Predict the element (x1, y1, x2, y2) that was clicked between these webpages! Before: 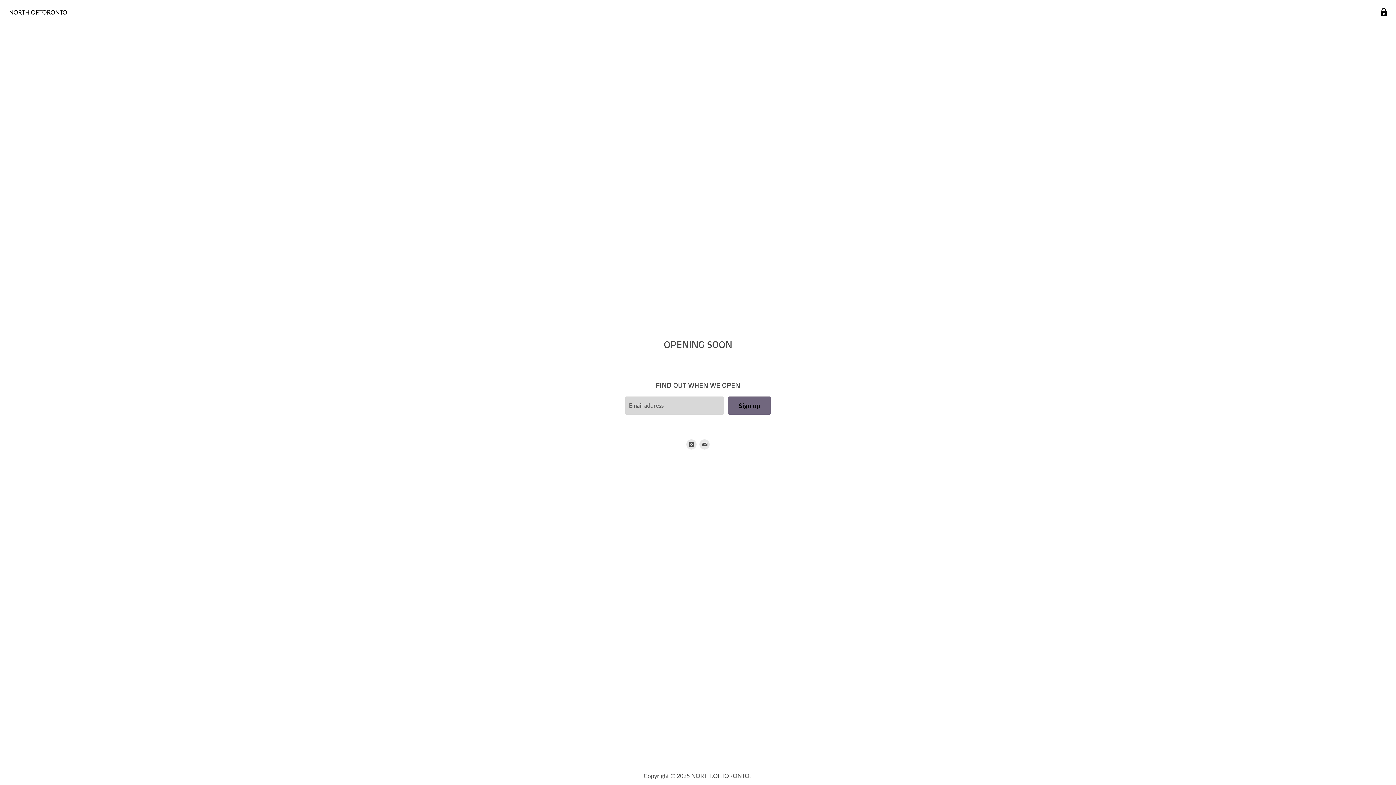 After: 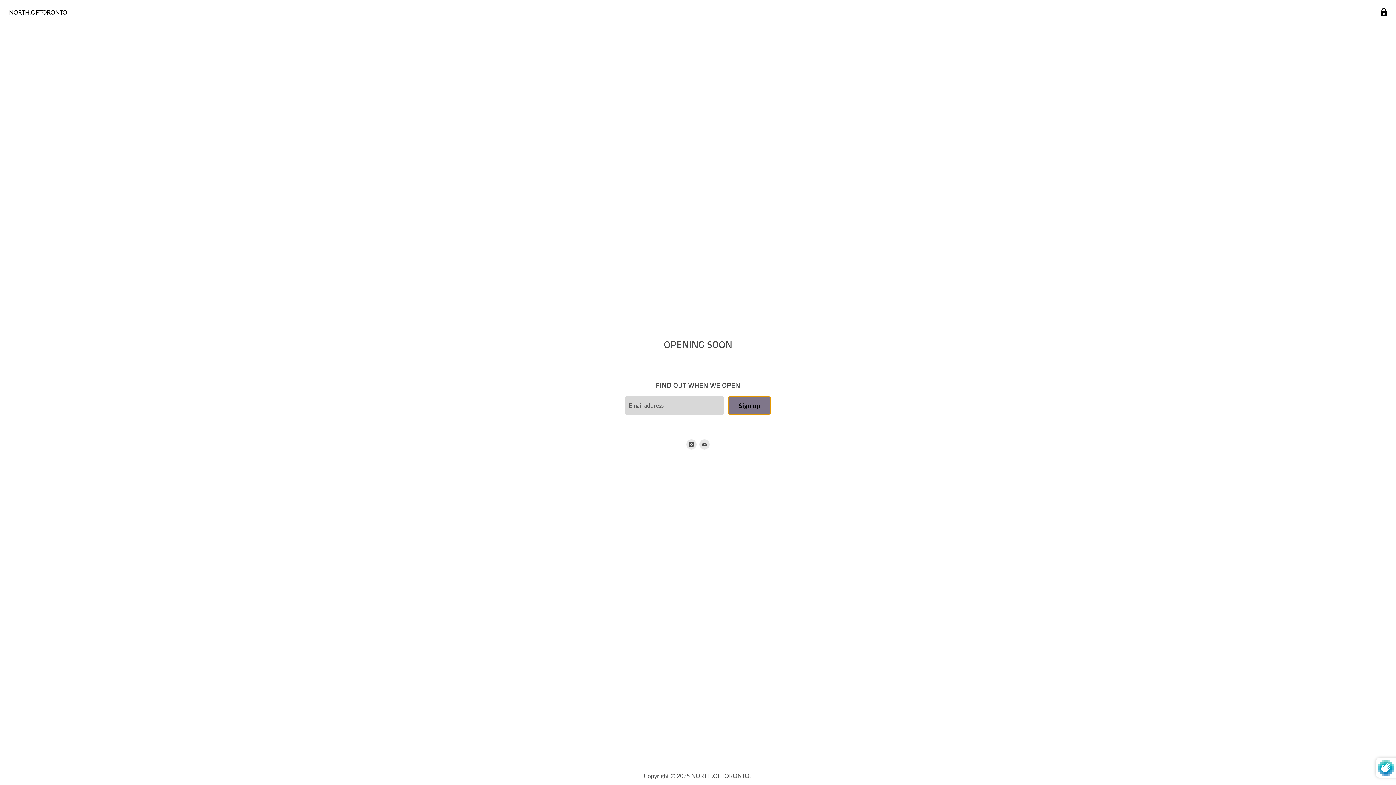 Action: label: Sign up bbox: (728, 396, 770, 414)